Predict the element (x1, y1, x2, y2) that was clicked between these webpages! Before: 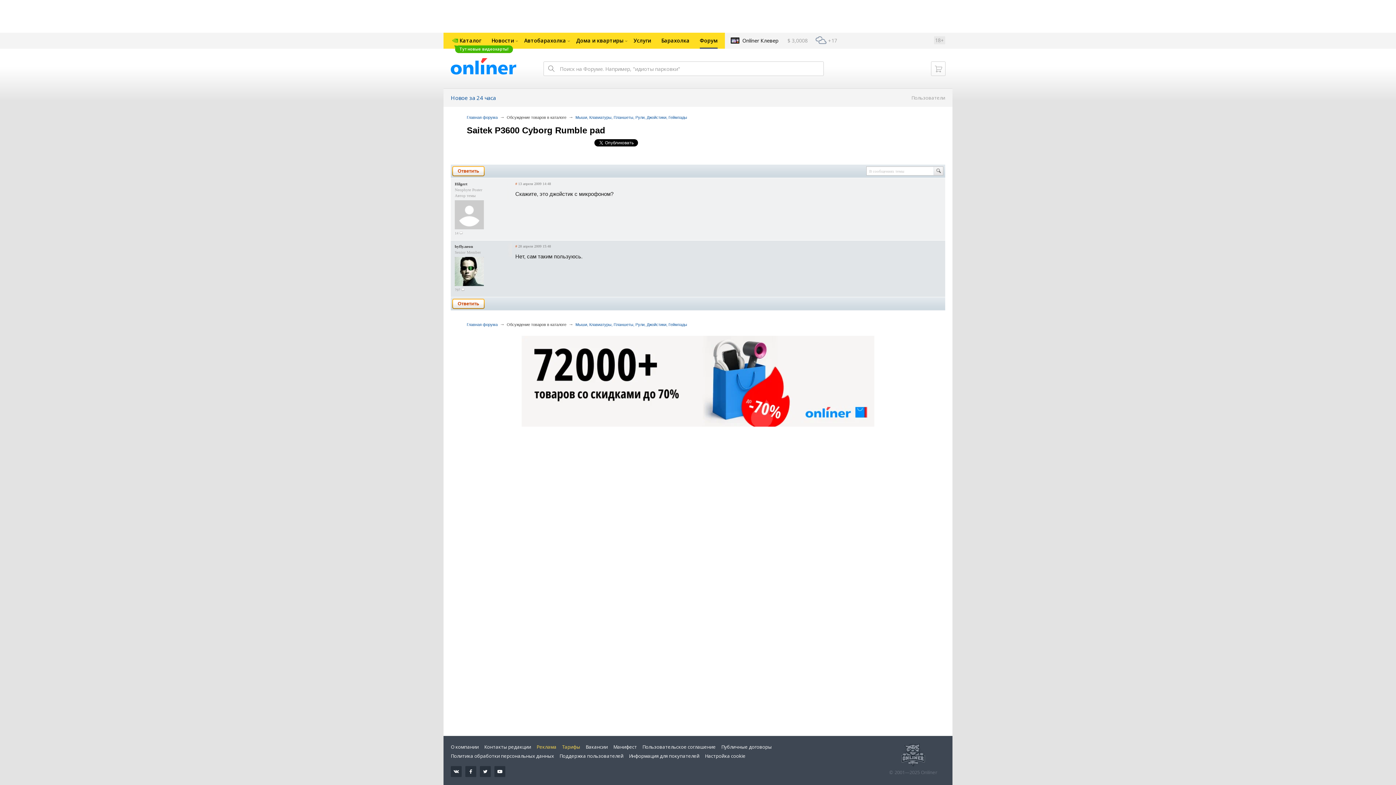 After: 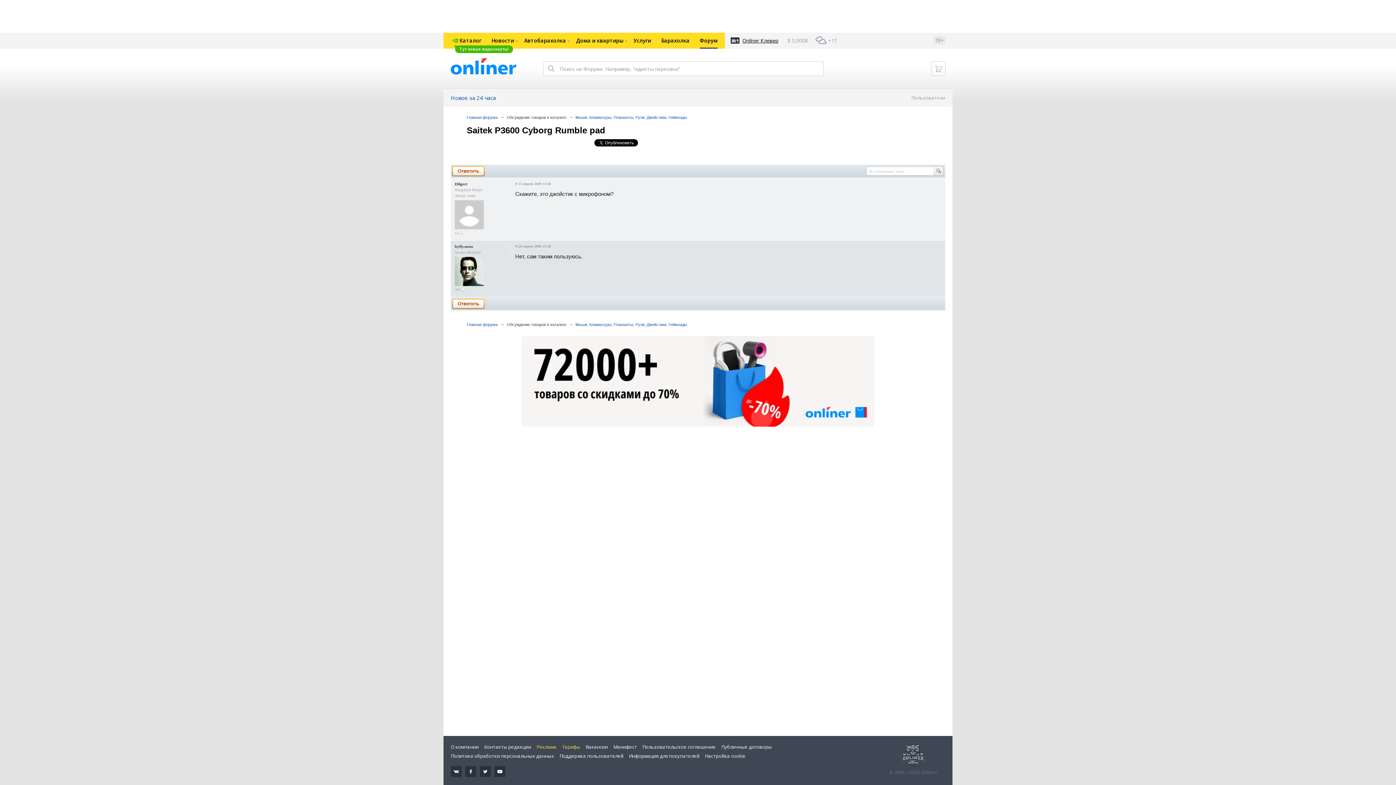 Action: bbox: (725, 32, 784, 48) label: Onlíner Клевер